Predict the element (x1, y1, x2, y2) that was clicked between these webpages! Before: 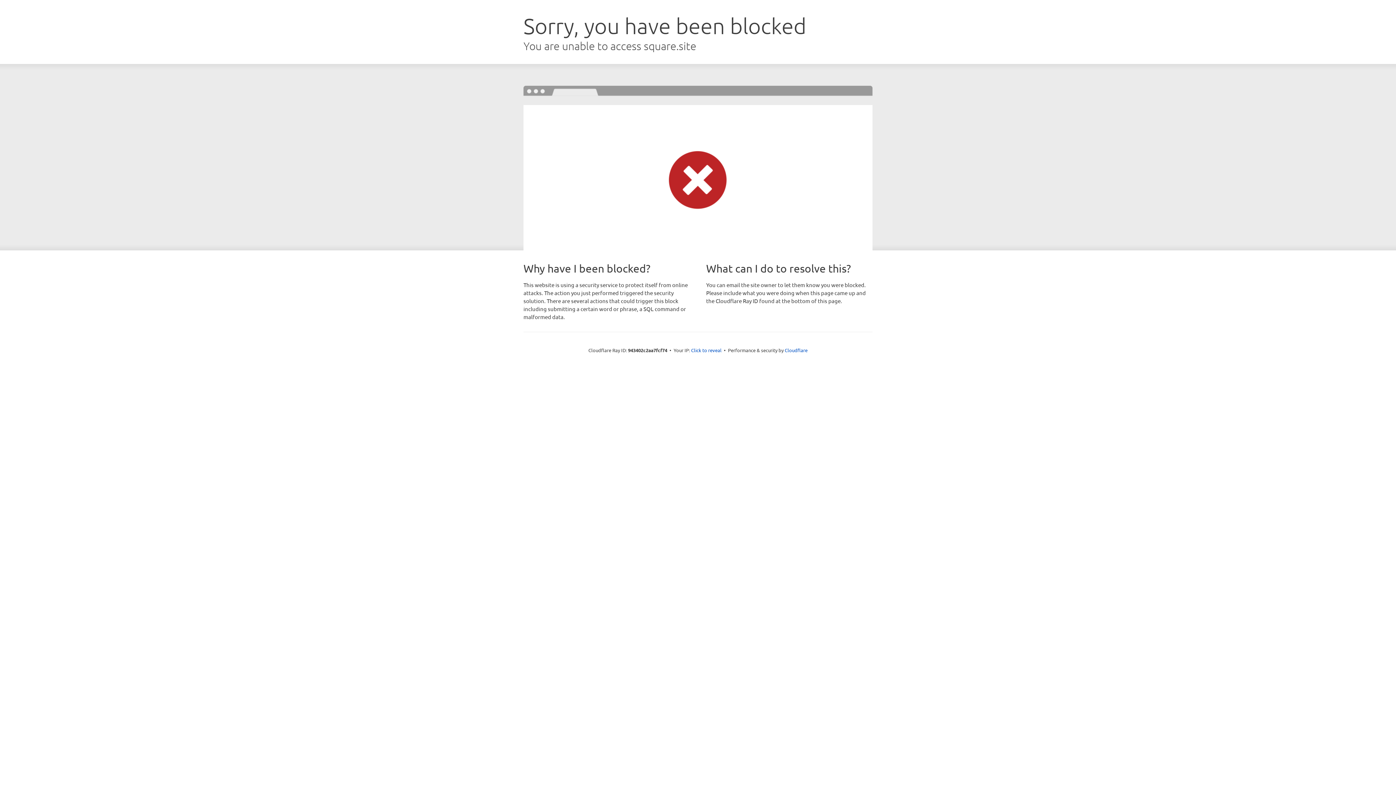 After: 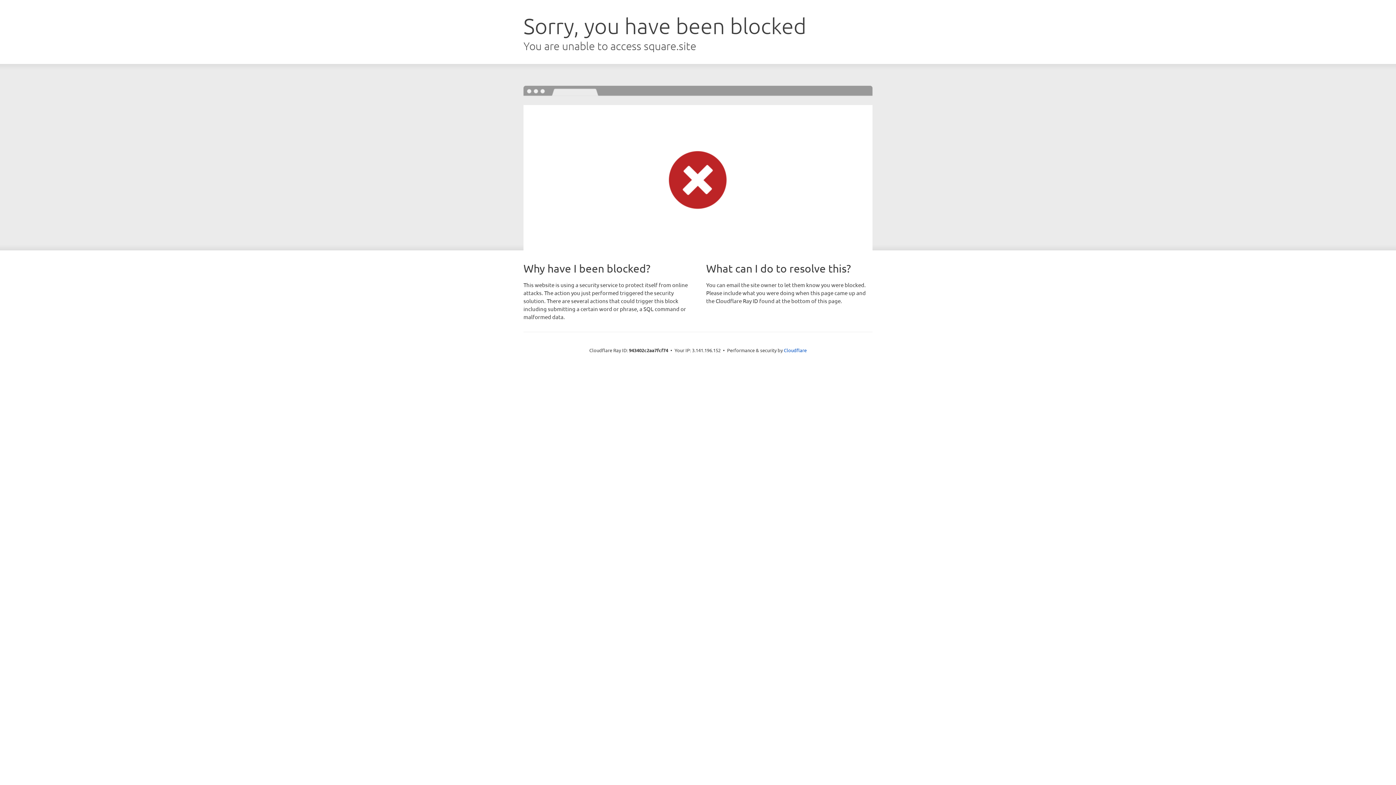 Action: bbox: (691, 346, 721, 353) label: Click to reveal